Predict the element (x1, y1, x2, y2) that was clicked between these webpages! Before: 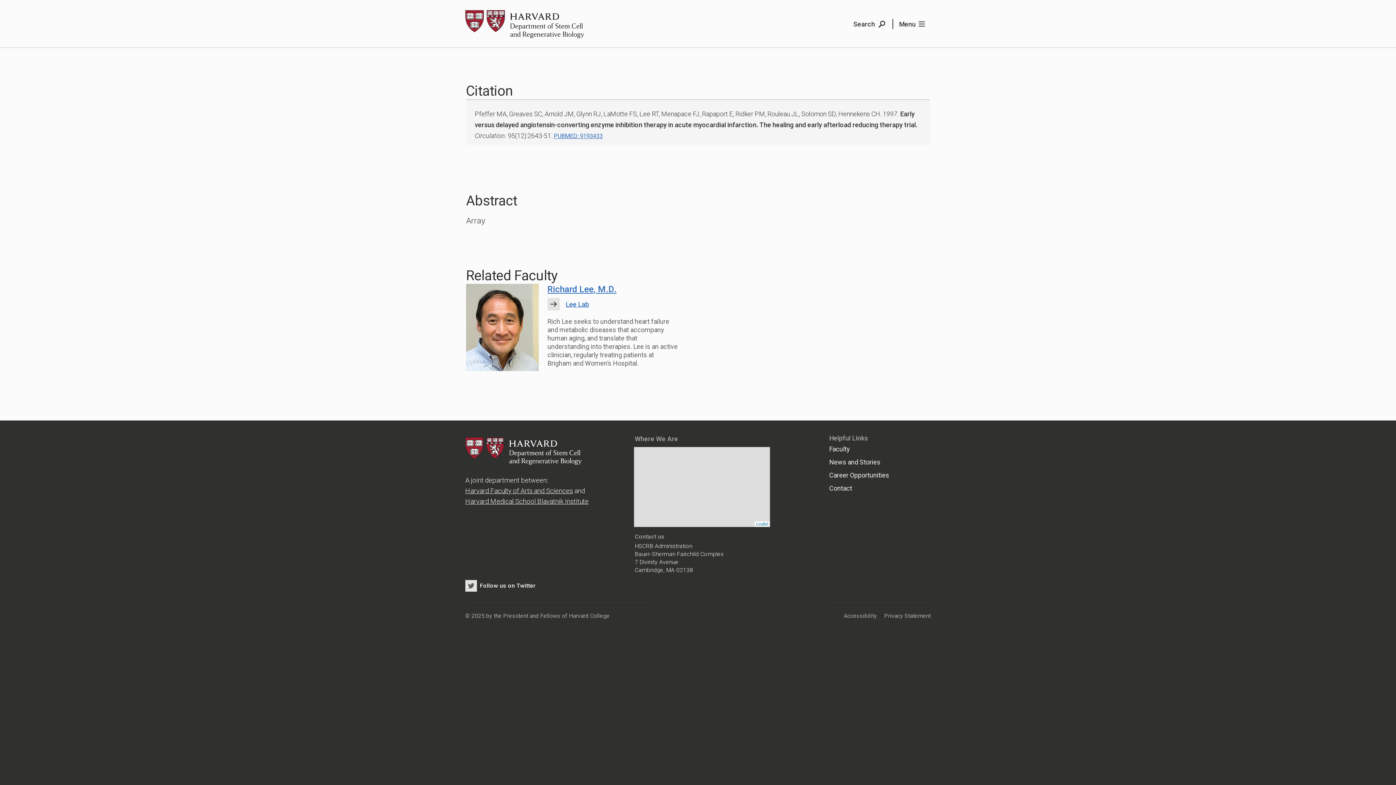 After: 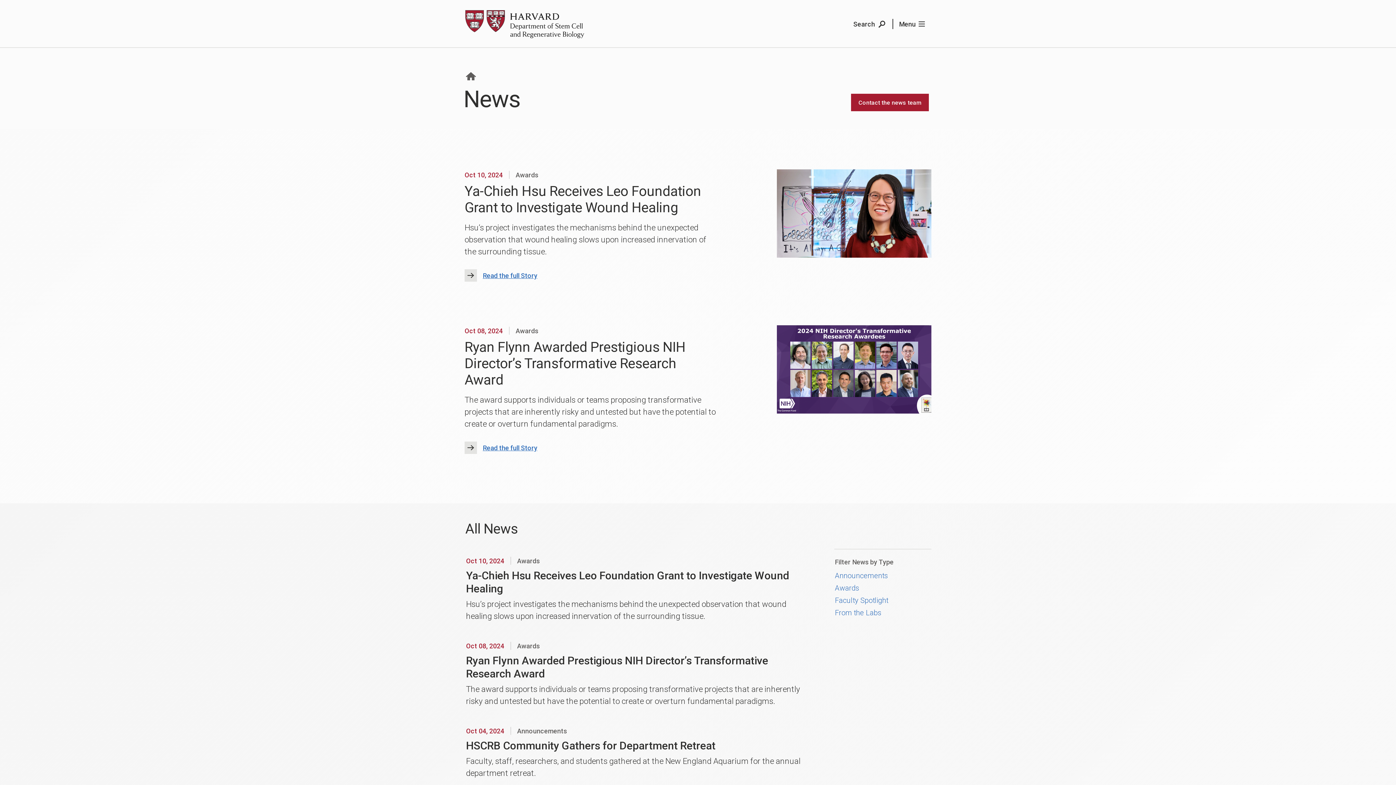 Action: bbox: (829, 458, 880, 466) label: News and Stories